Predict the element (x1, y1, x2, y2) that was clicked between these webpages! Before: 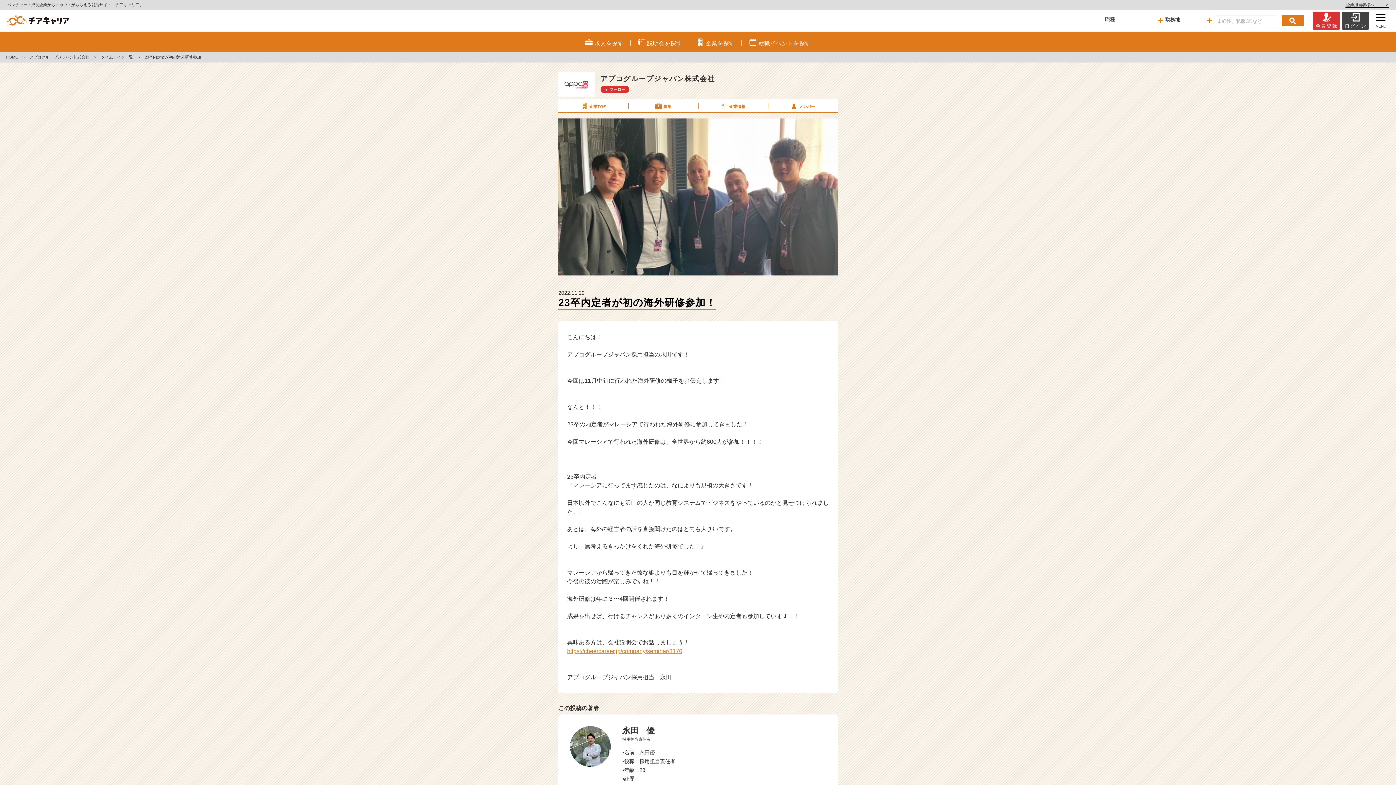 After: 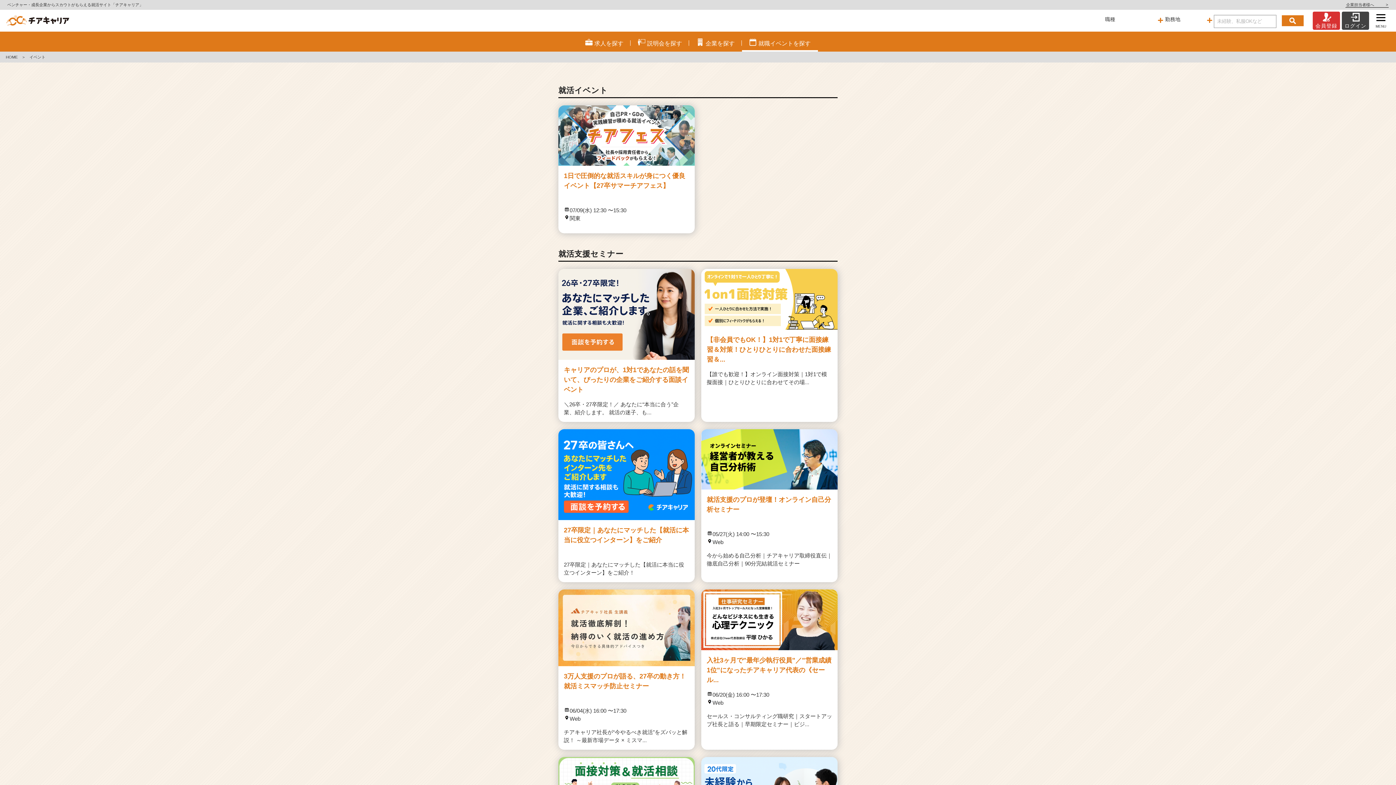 Action: bbox: (742, 31, 818, 51) label: 就職イベントを探す